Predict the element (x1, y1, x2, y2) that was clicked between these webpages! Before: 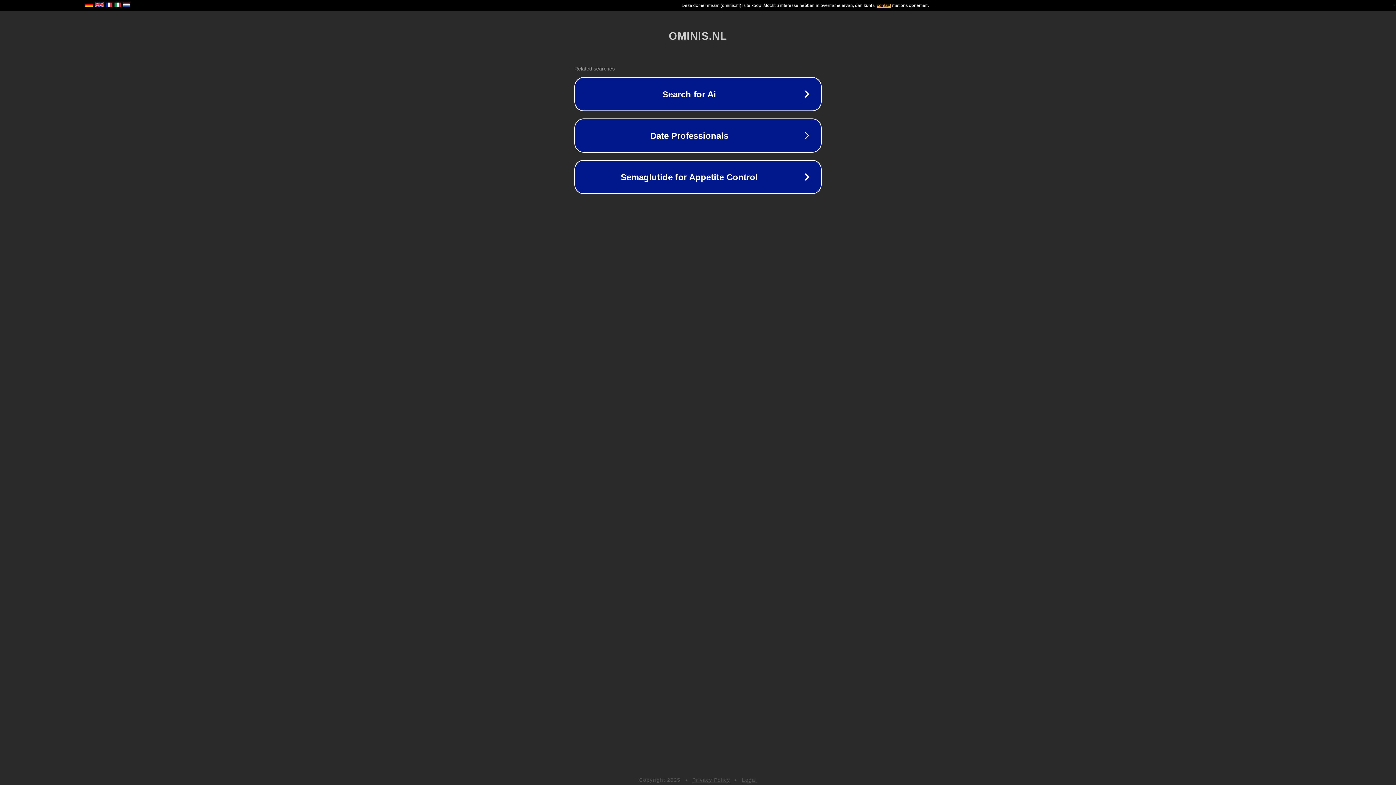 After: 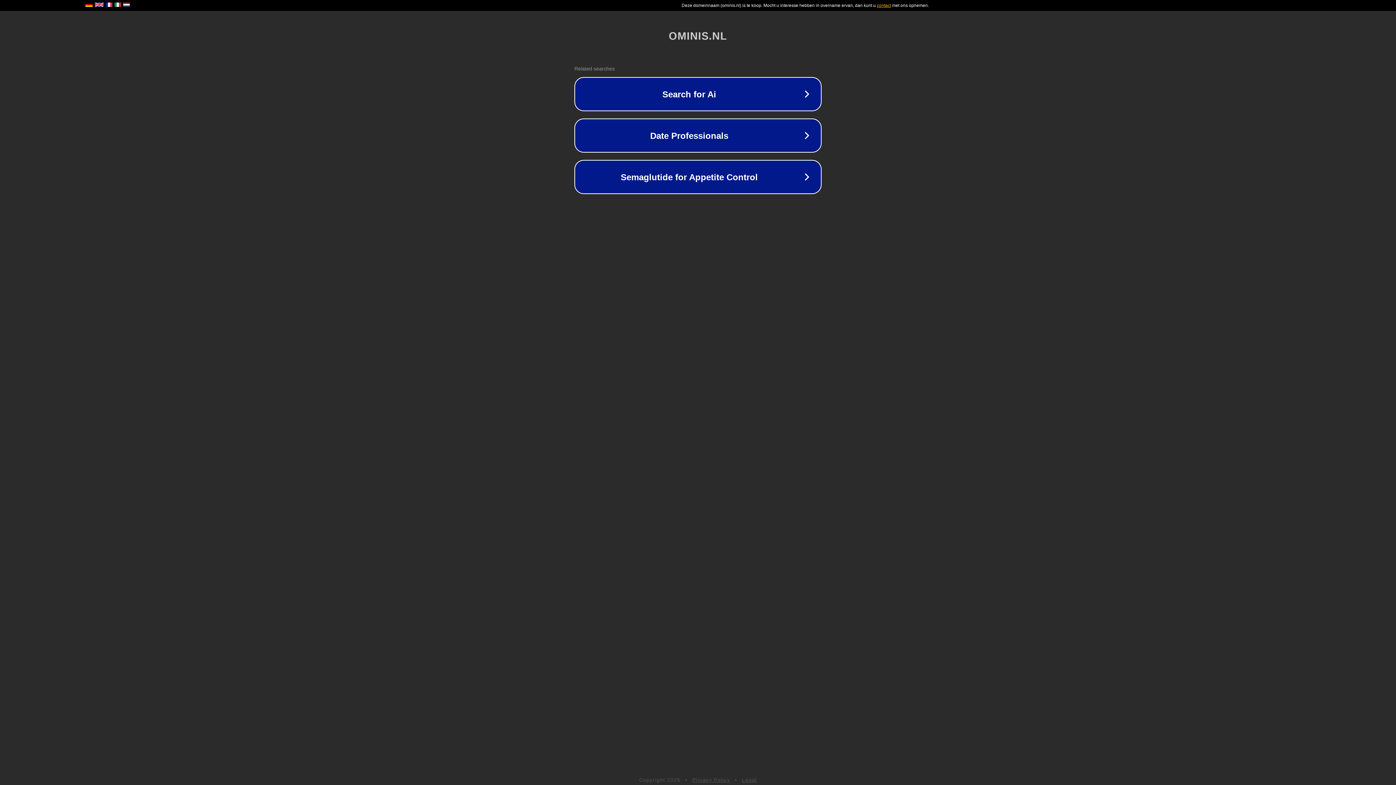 Action: label: Legal bbox: (742, 777, 757, 783)